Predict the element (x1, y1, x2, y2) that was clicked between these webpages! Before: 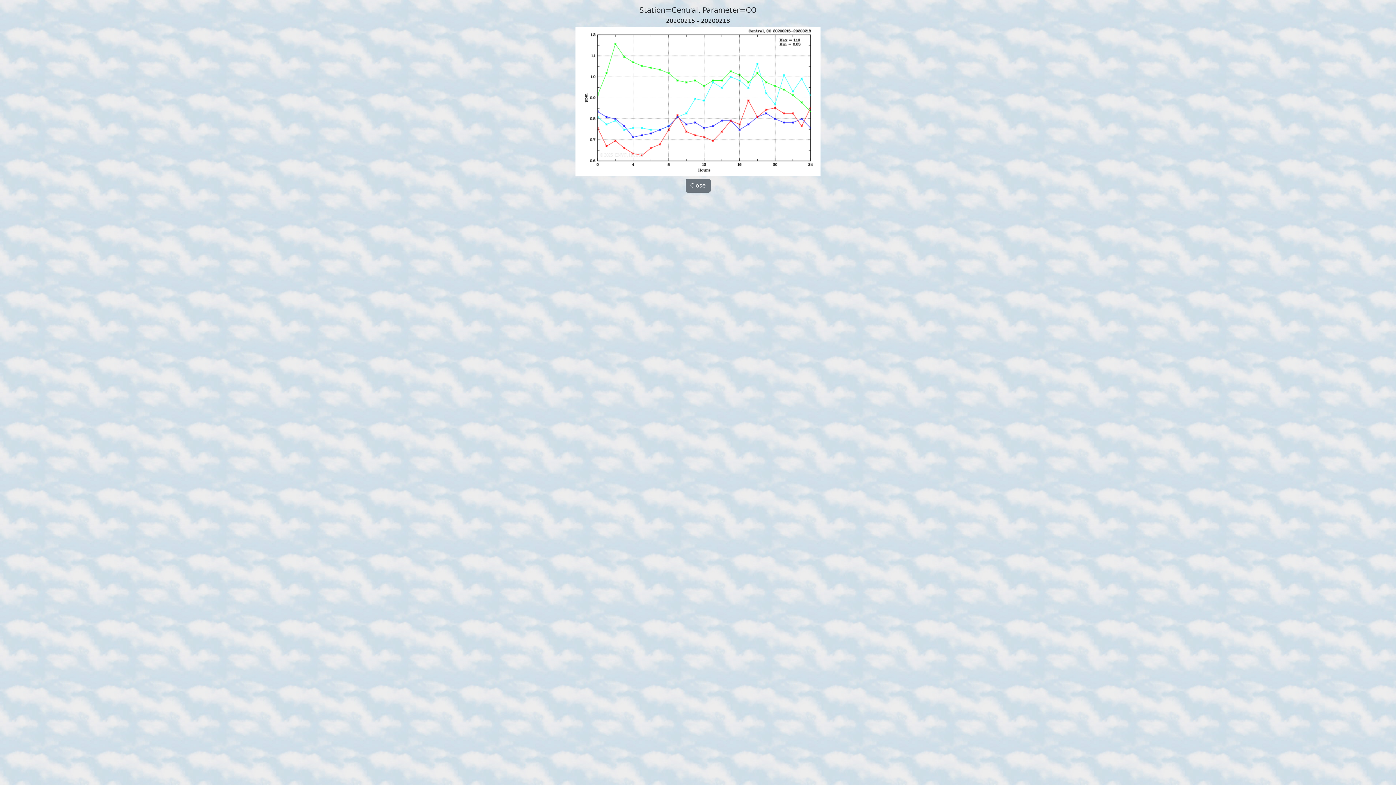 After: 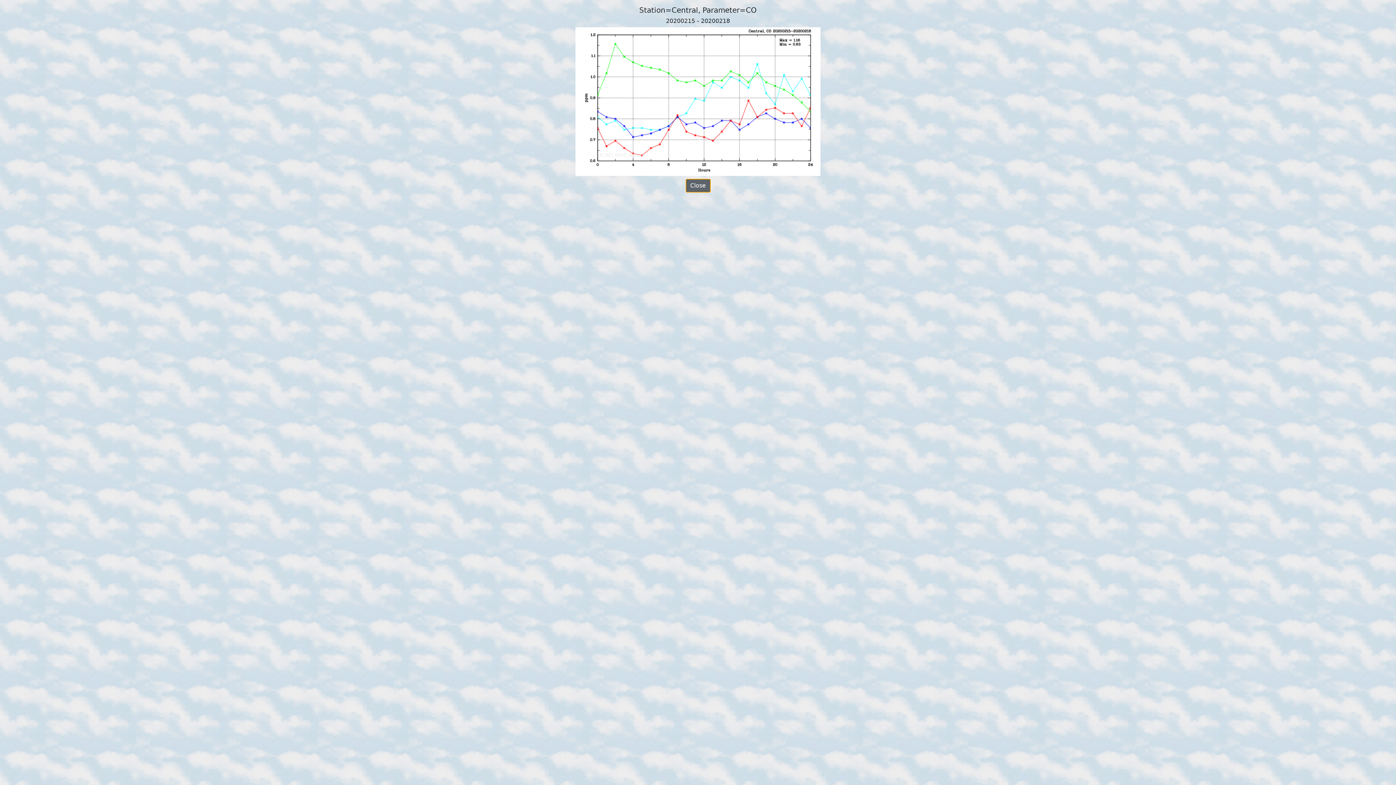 Action: bbox: (685, 178, 710, 192) label: Close